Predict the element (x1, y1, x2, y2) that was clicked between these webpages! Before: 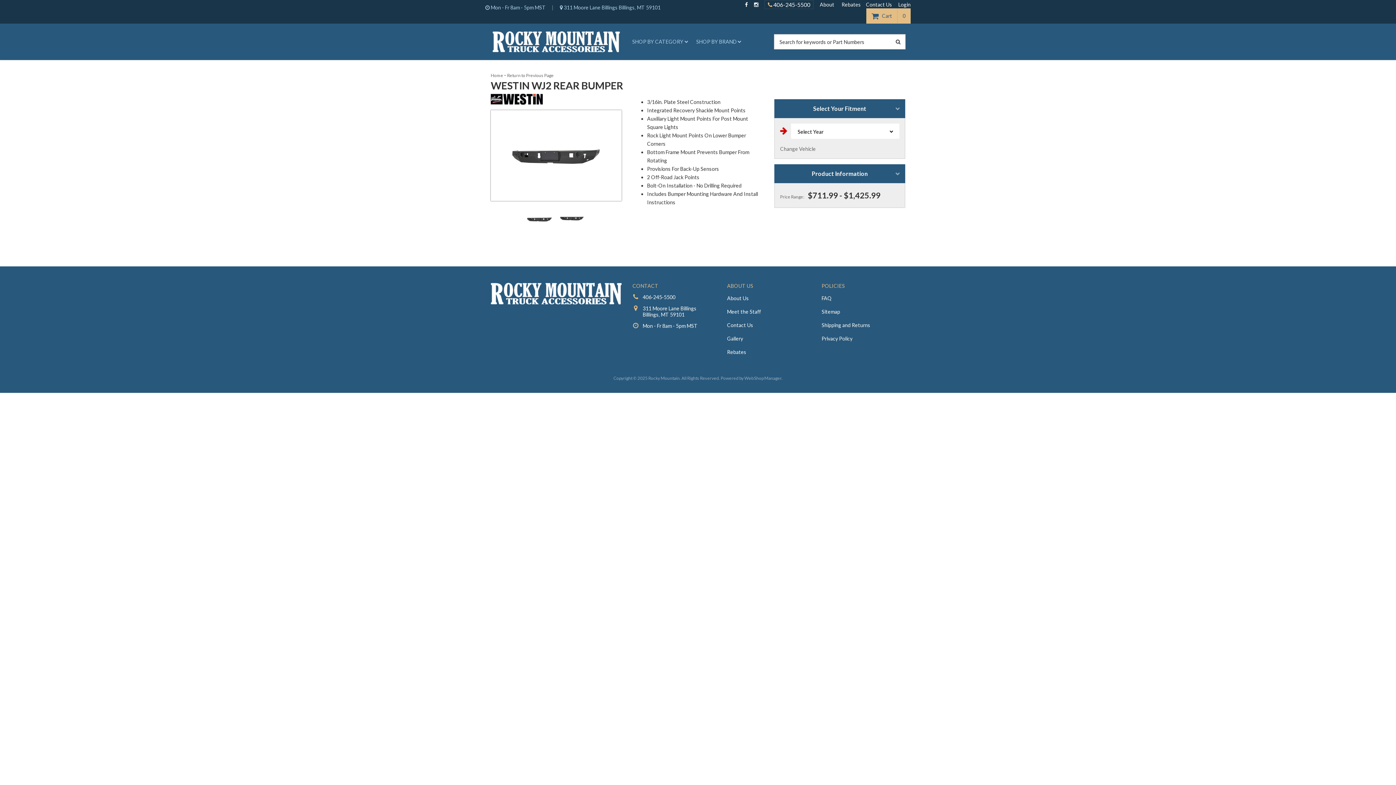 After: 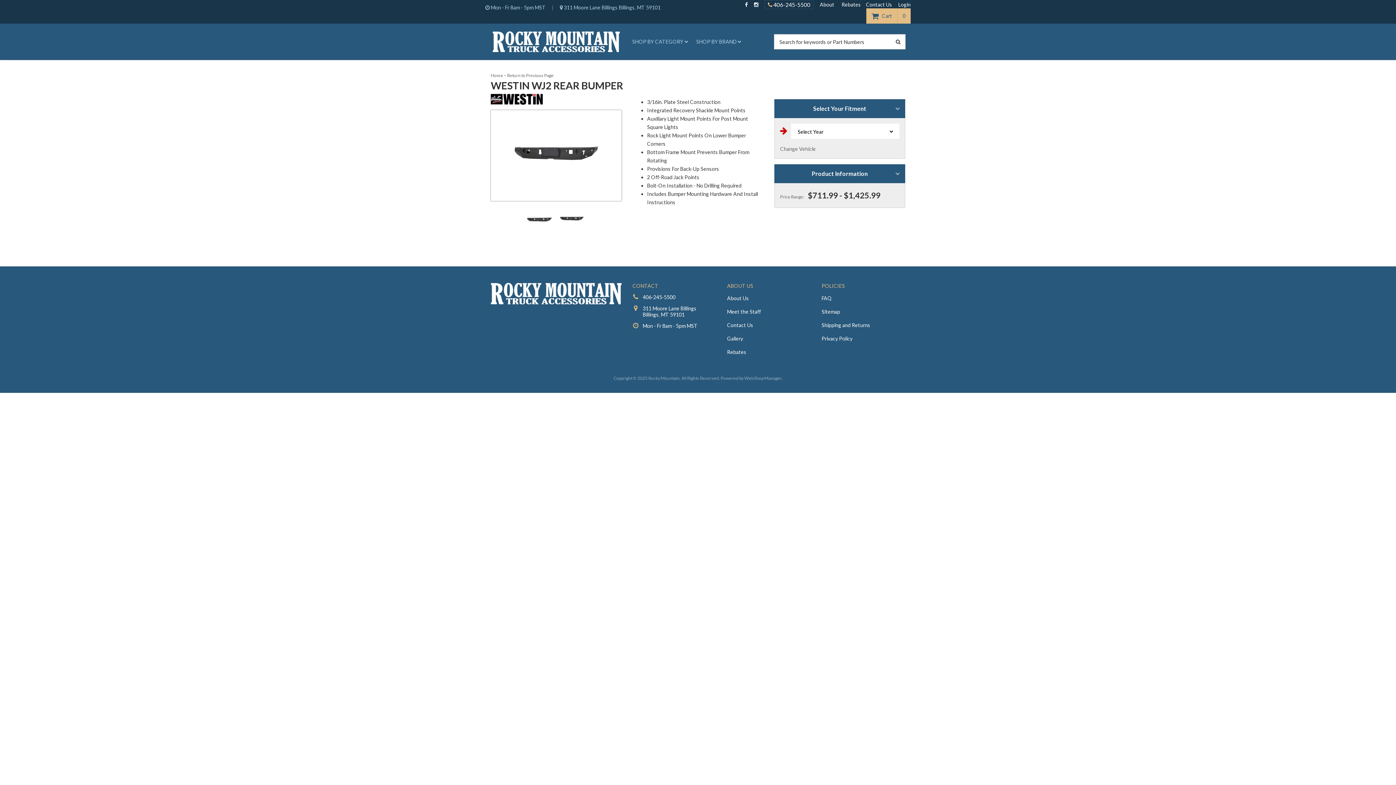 Action: bbox: (556, 206, 587, 232)